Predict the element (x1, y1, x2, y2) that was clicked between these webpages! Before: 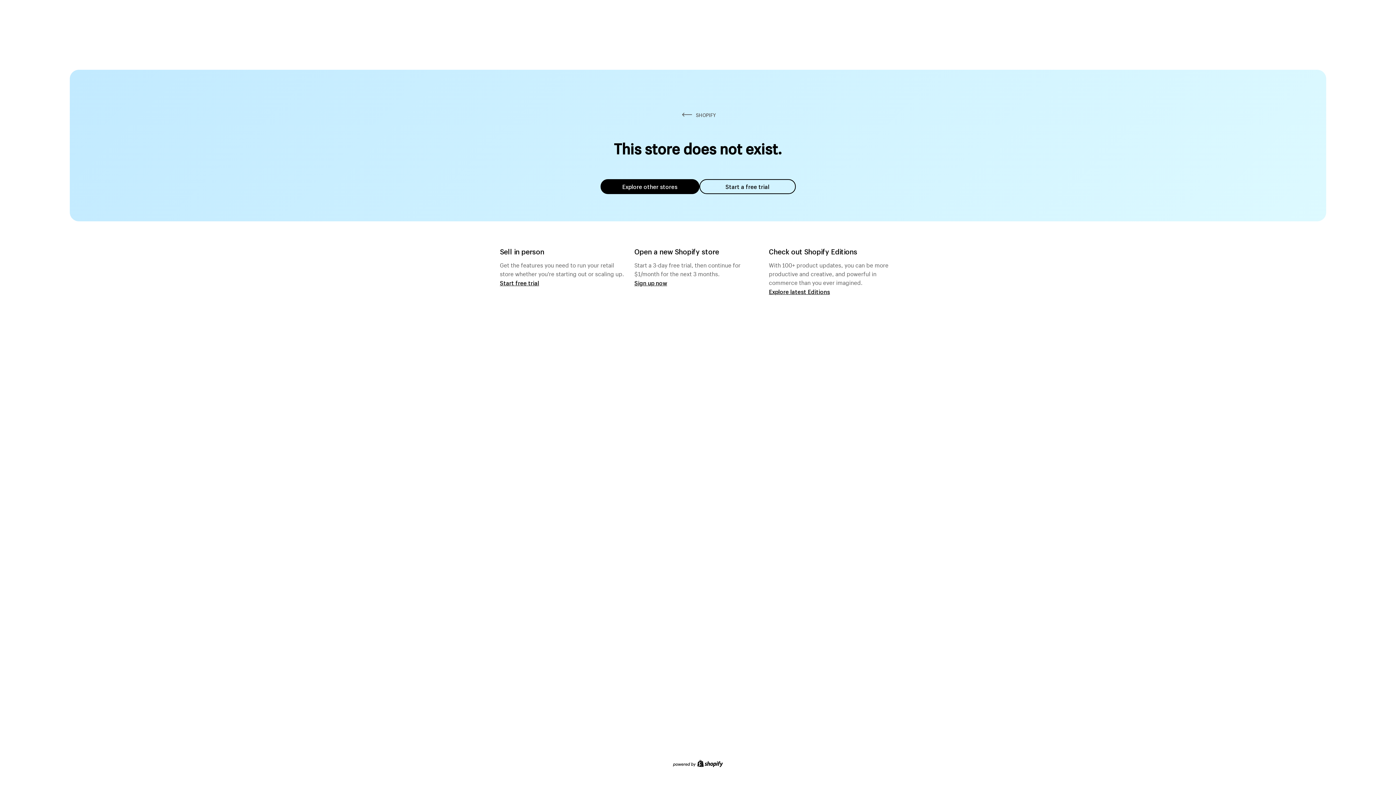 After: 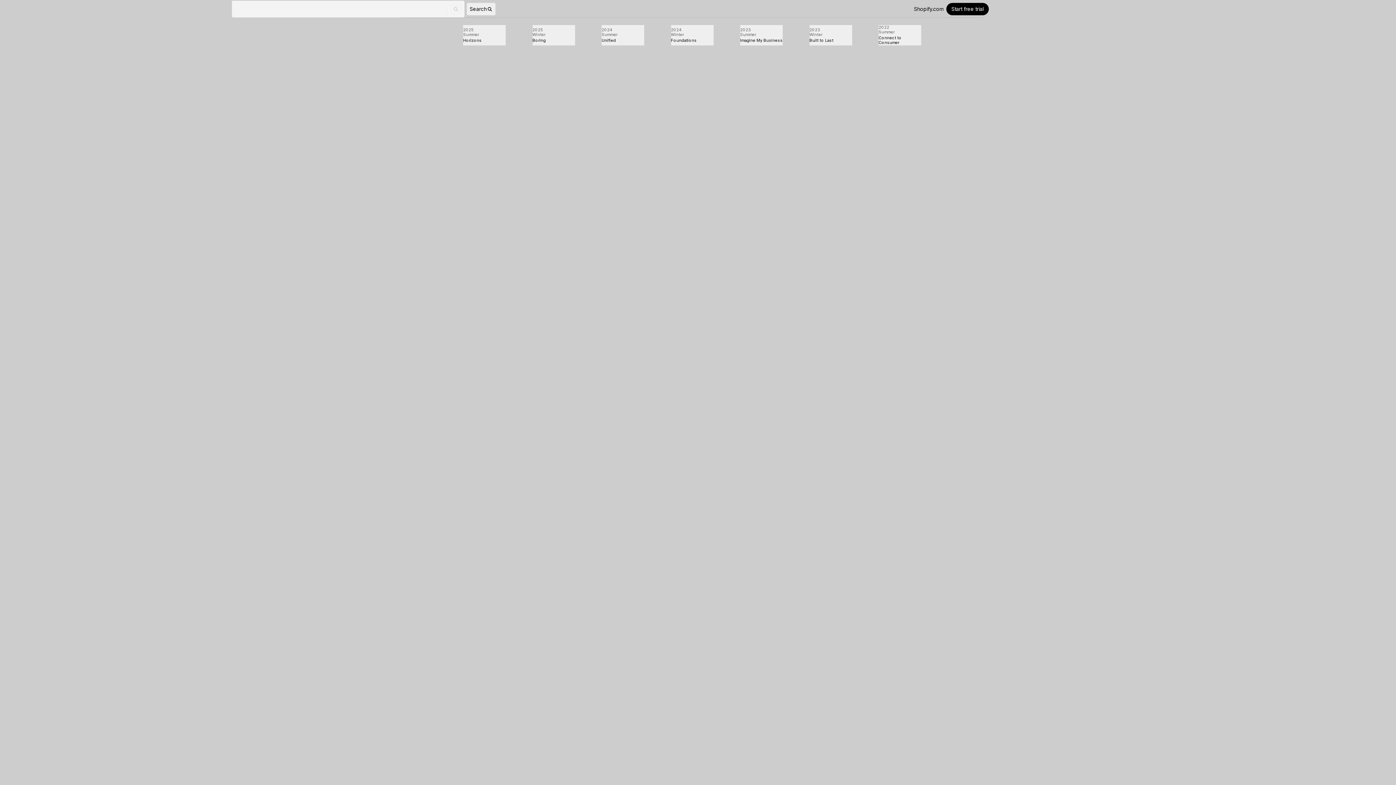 Action: bbox: (769, 287, 830, 295) label: Explore latest Editions